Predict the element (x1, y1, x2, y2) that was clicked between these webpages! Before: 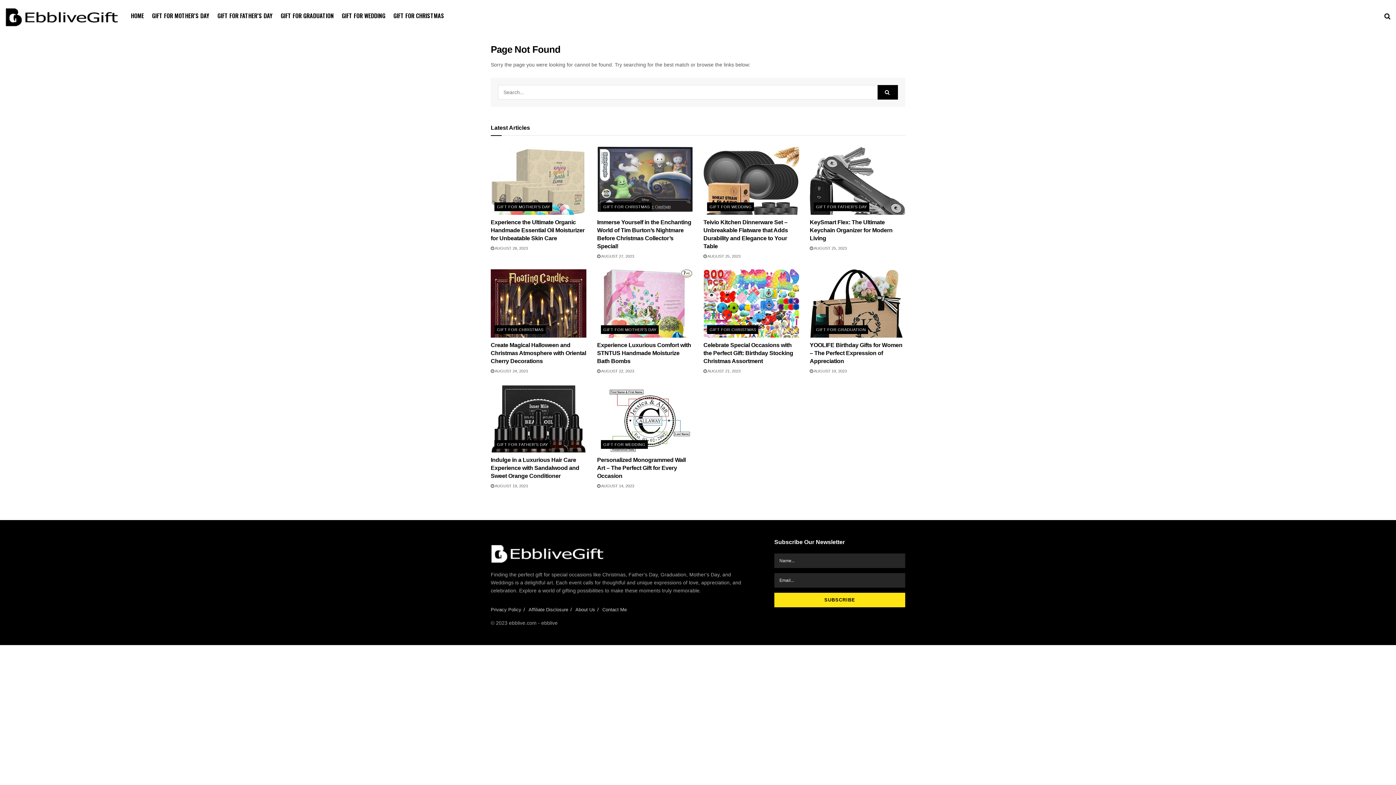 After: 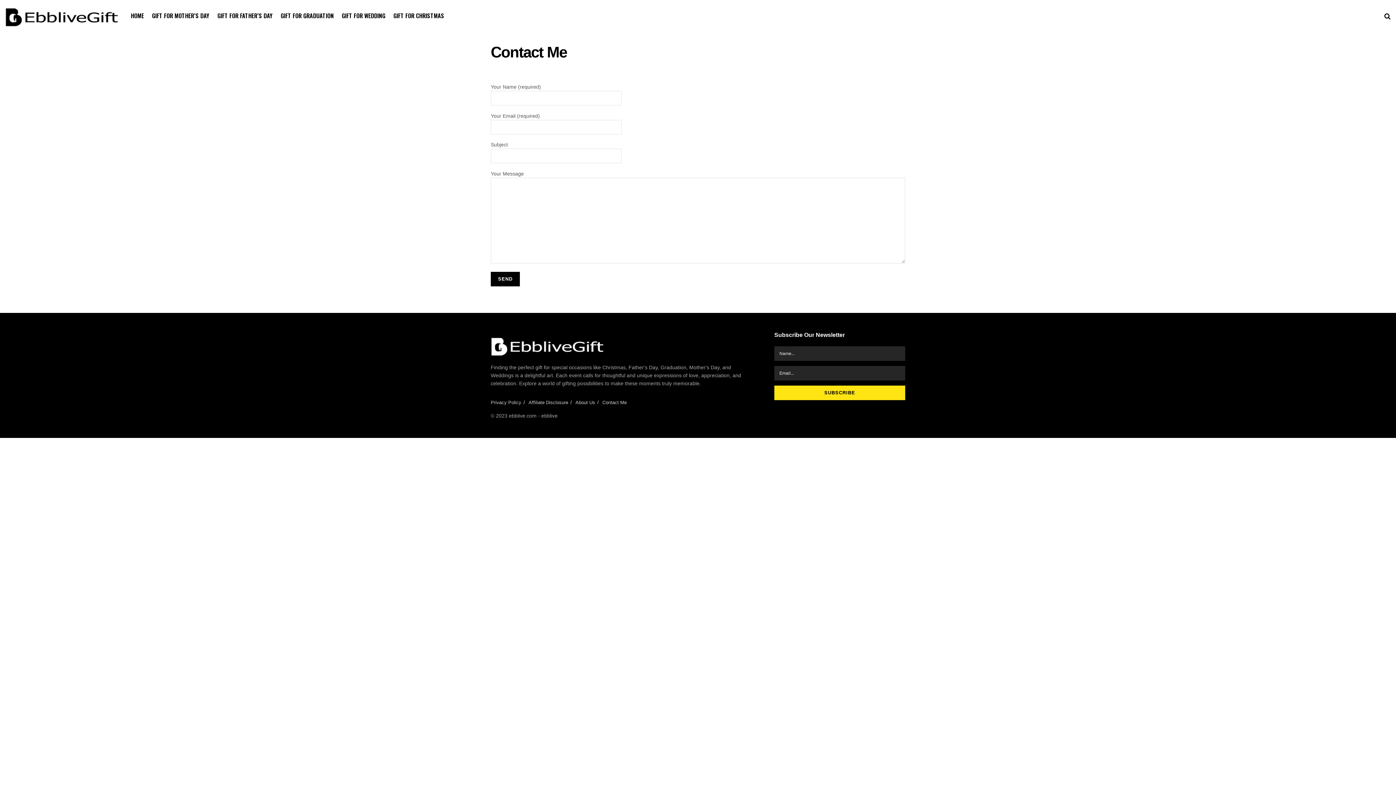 Action: bbox: (602, 607, 626, 612) label: Contact Me